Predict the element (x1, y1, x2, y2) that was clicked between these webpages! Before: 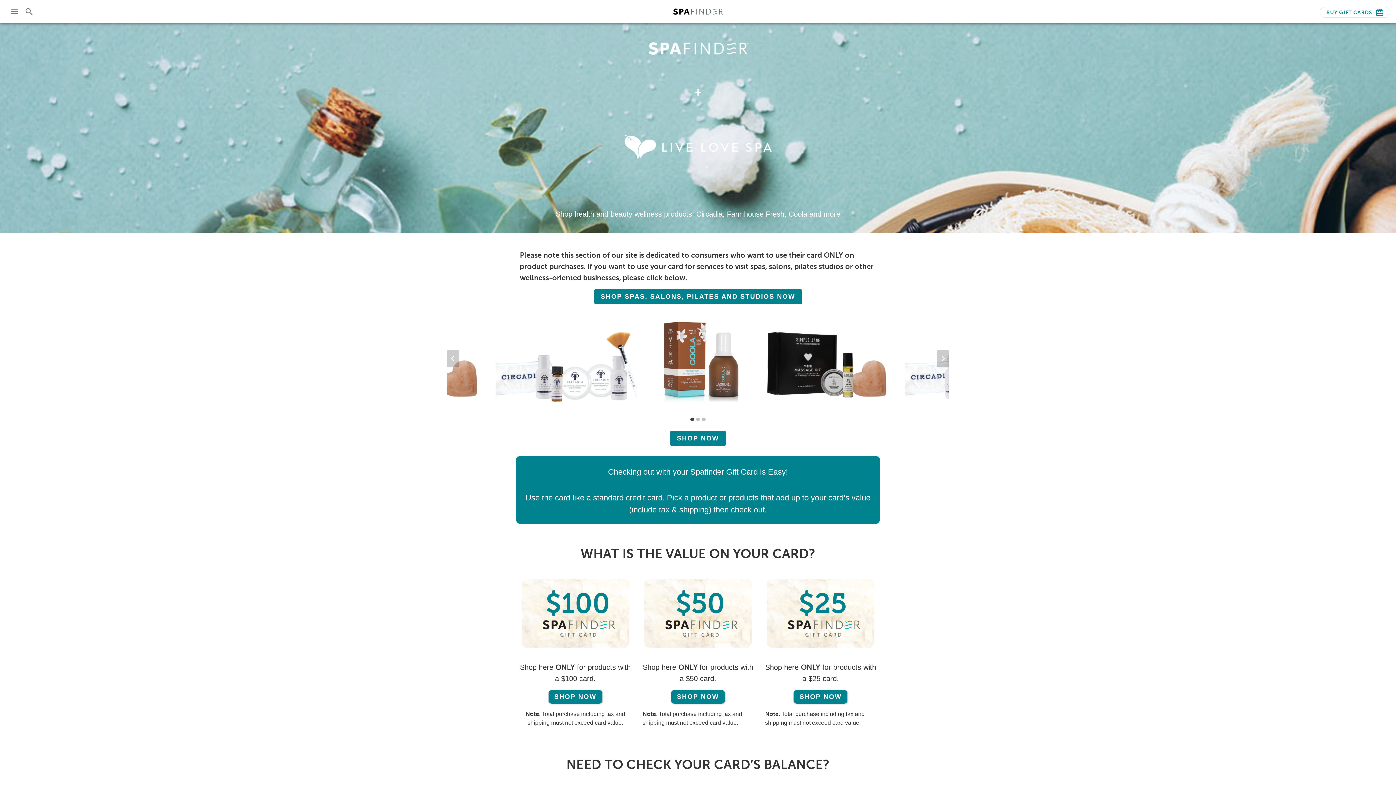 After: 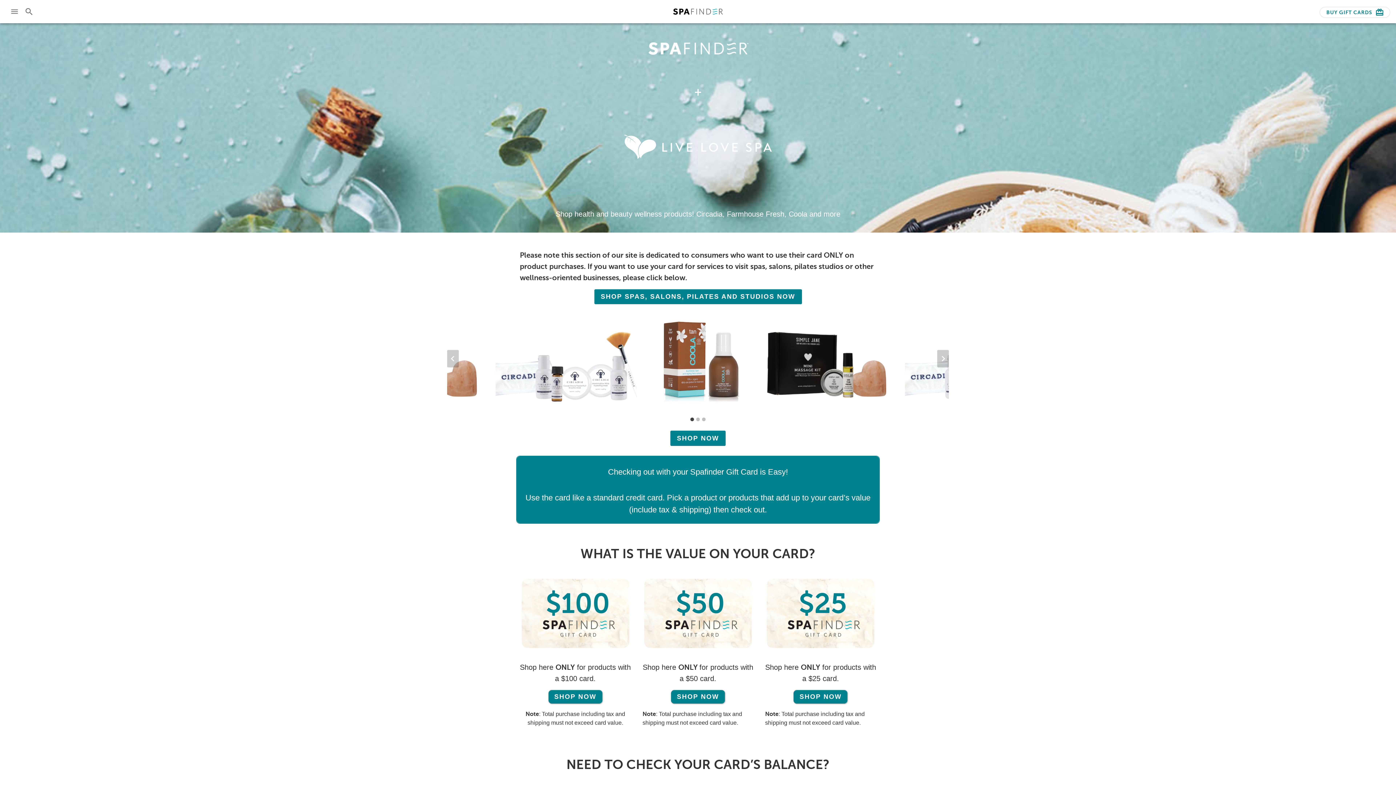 Action: bbox: (670, 431, 725, 446) label: SHOP NOW